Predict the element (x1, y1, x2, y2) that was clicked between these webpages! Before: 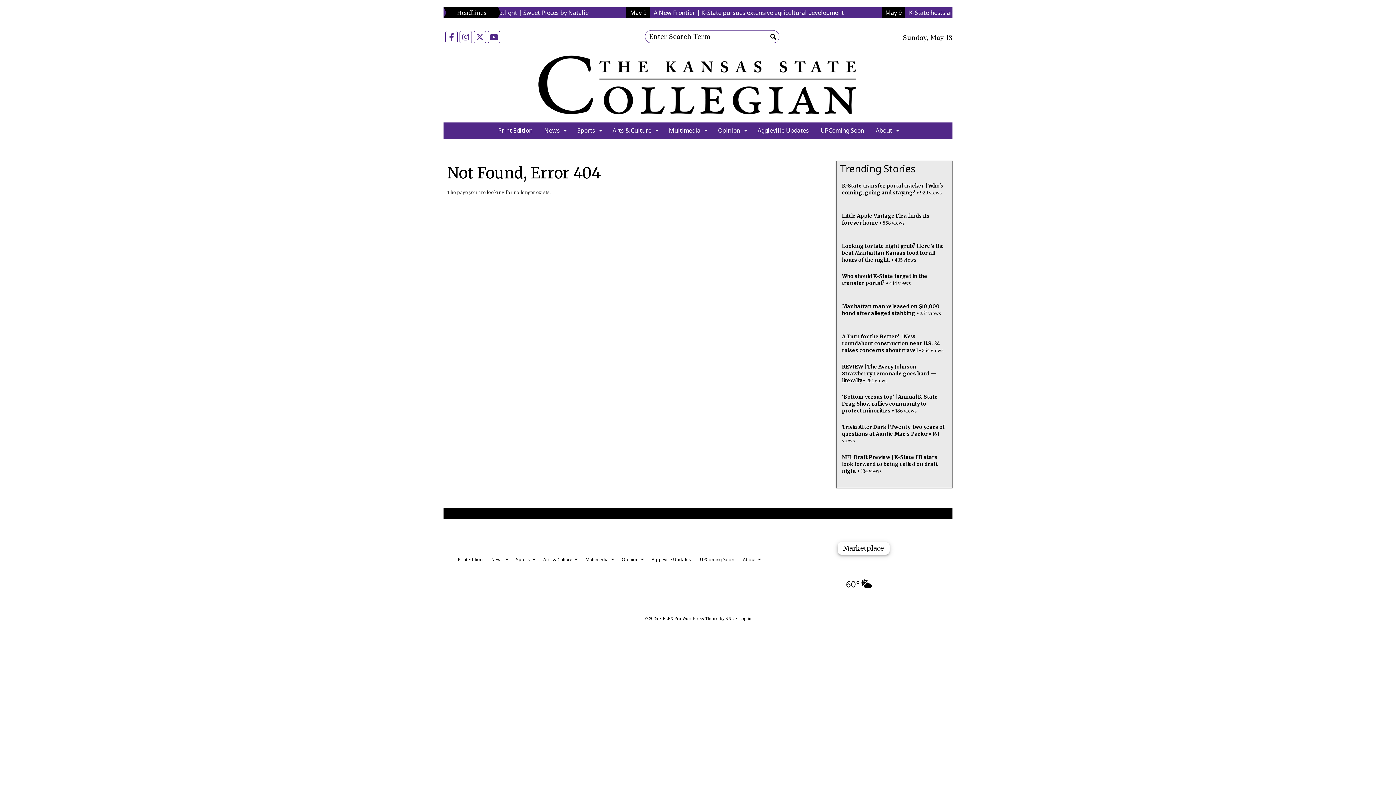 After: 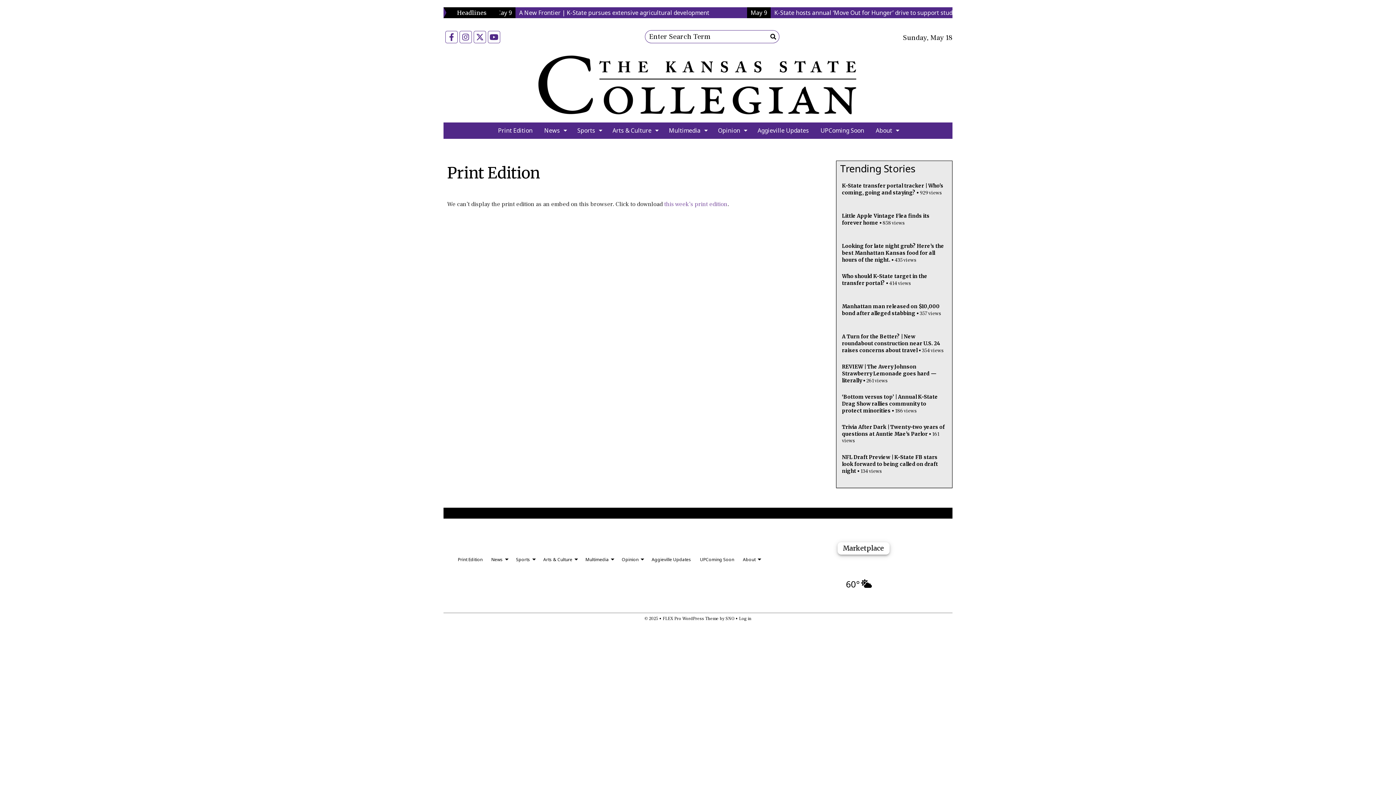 Action: bbox: (492, 122, 538, 138) label: Print Edition